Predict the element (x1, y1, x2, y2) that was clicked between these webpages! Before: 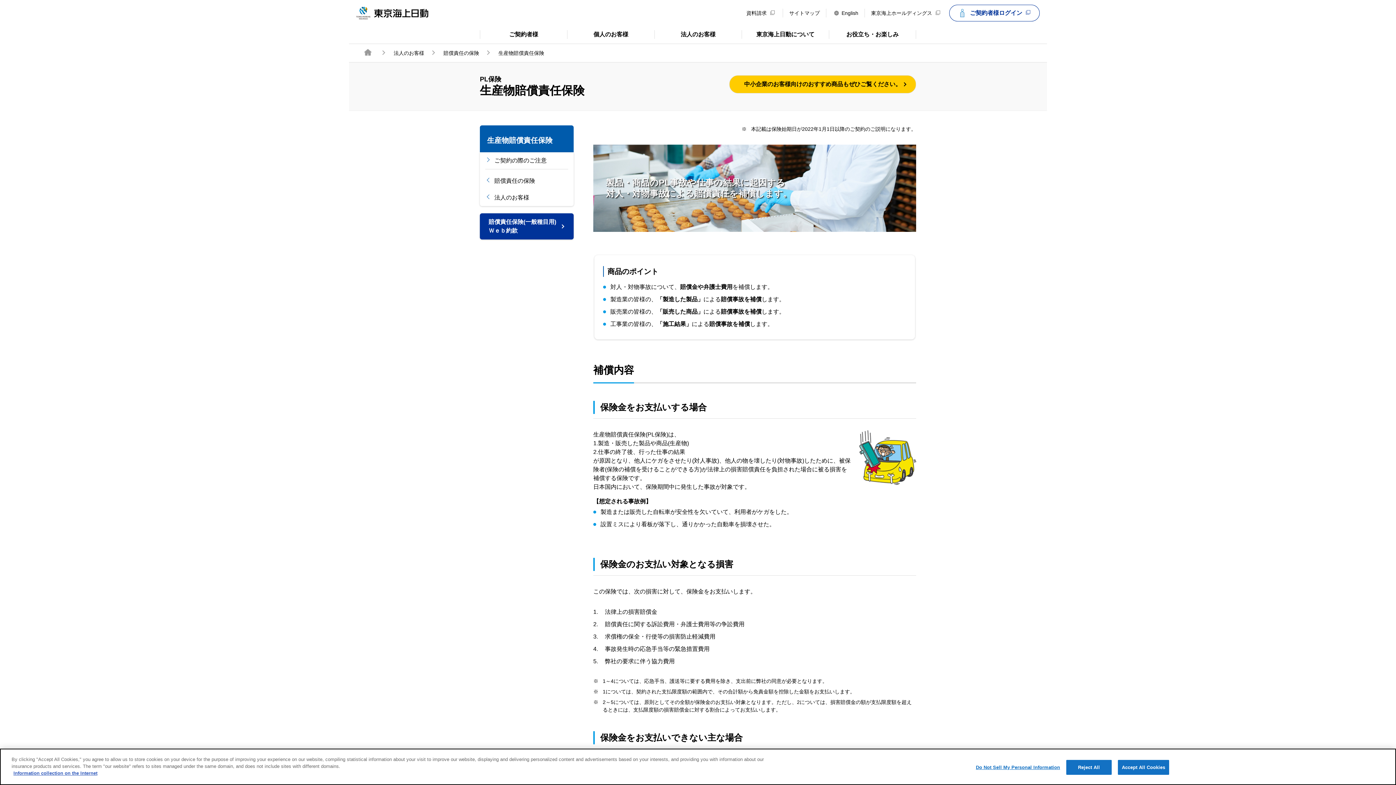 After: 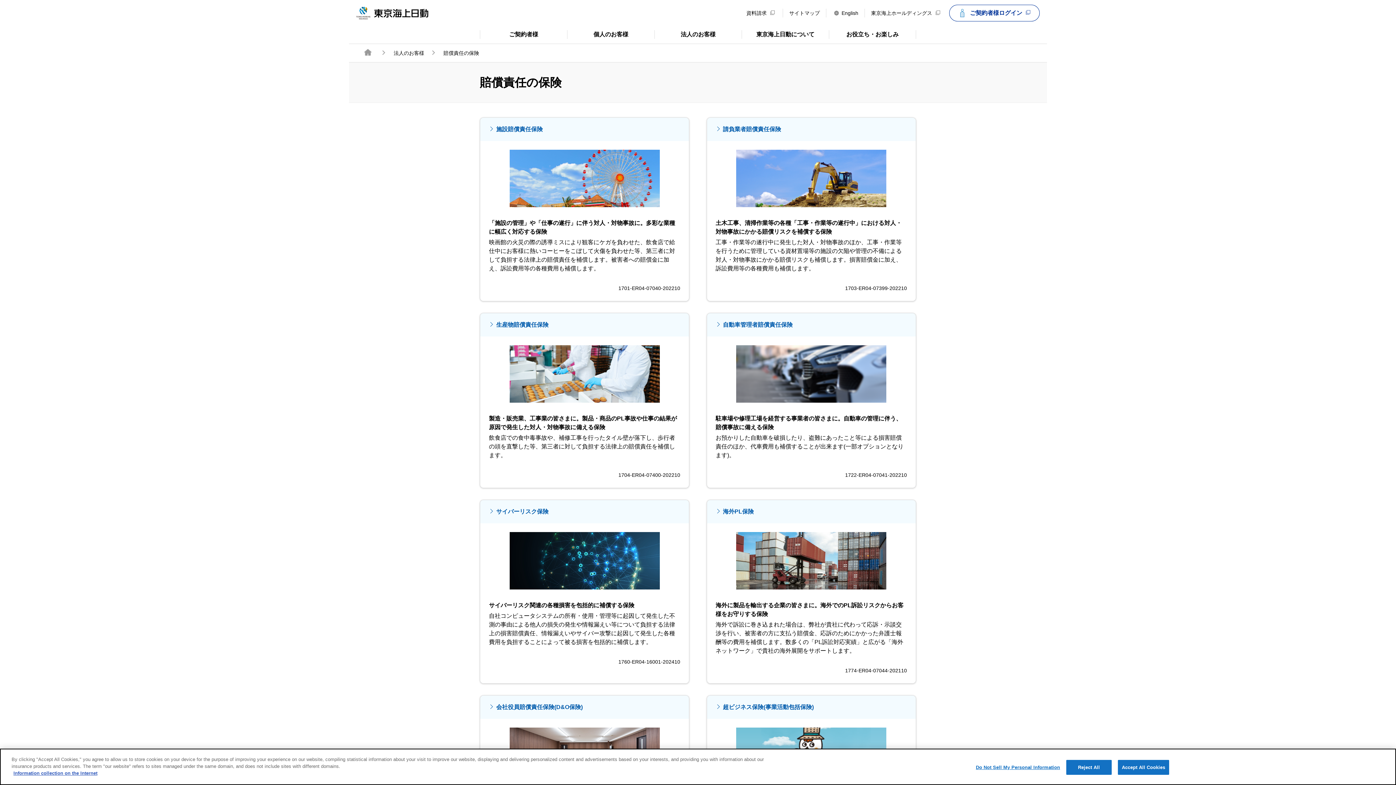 Action: label: 賠償責任の保険 bbox: (480, 172, 573, 189)